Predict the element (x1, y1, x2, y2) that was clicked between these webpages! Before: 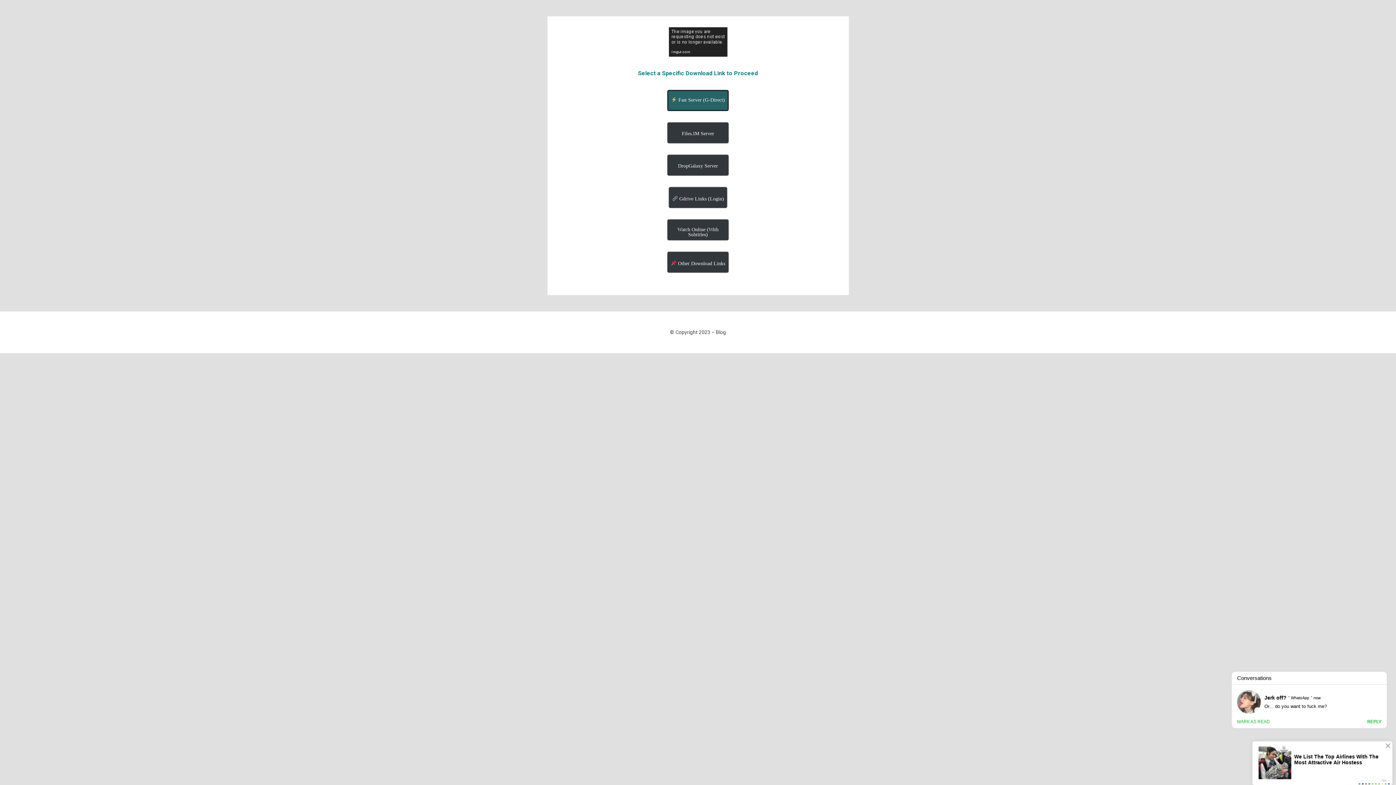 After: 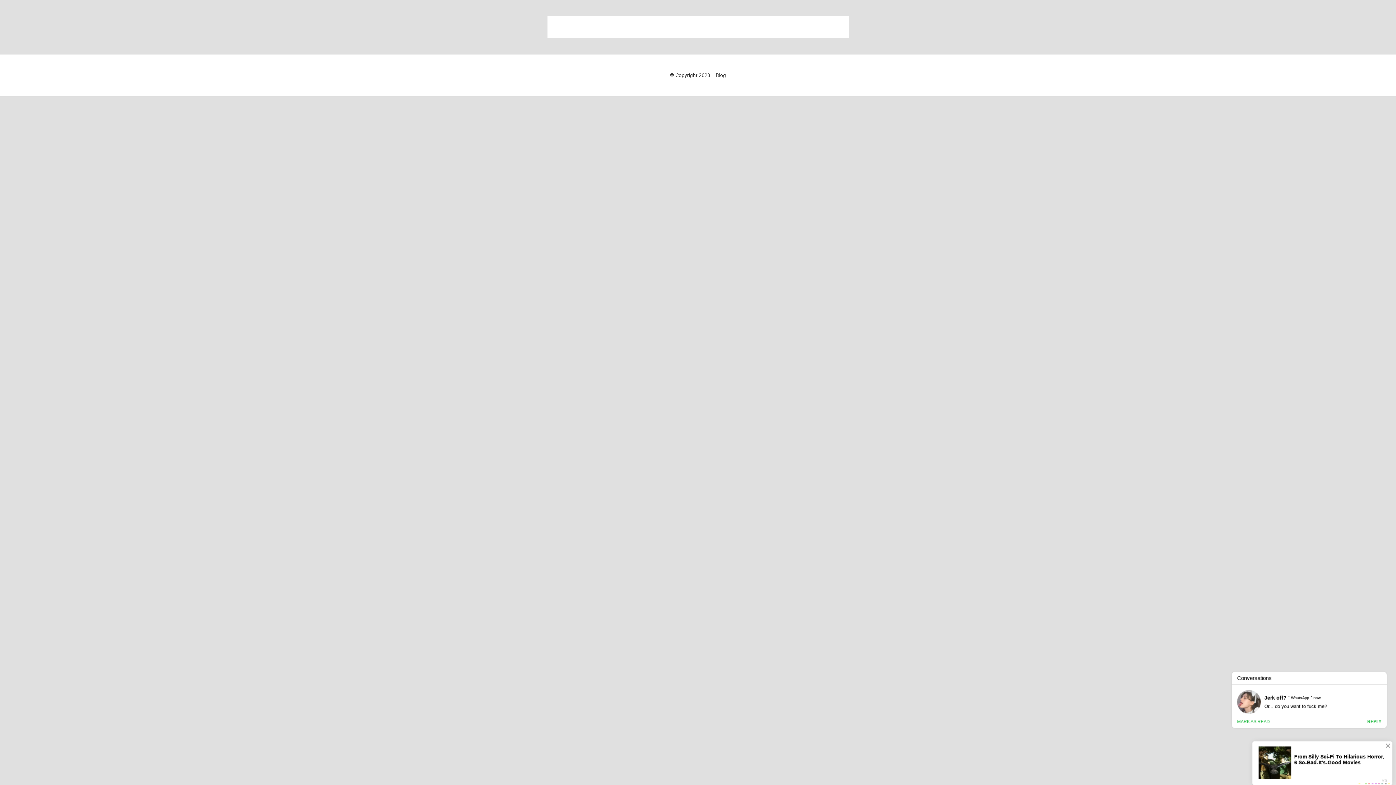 Action: label: Blog bbox: (716, 201, 726, 206)